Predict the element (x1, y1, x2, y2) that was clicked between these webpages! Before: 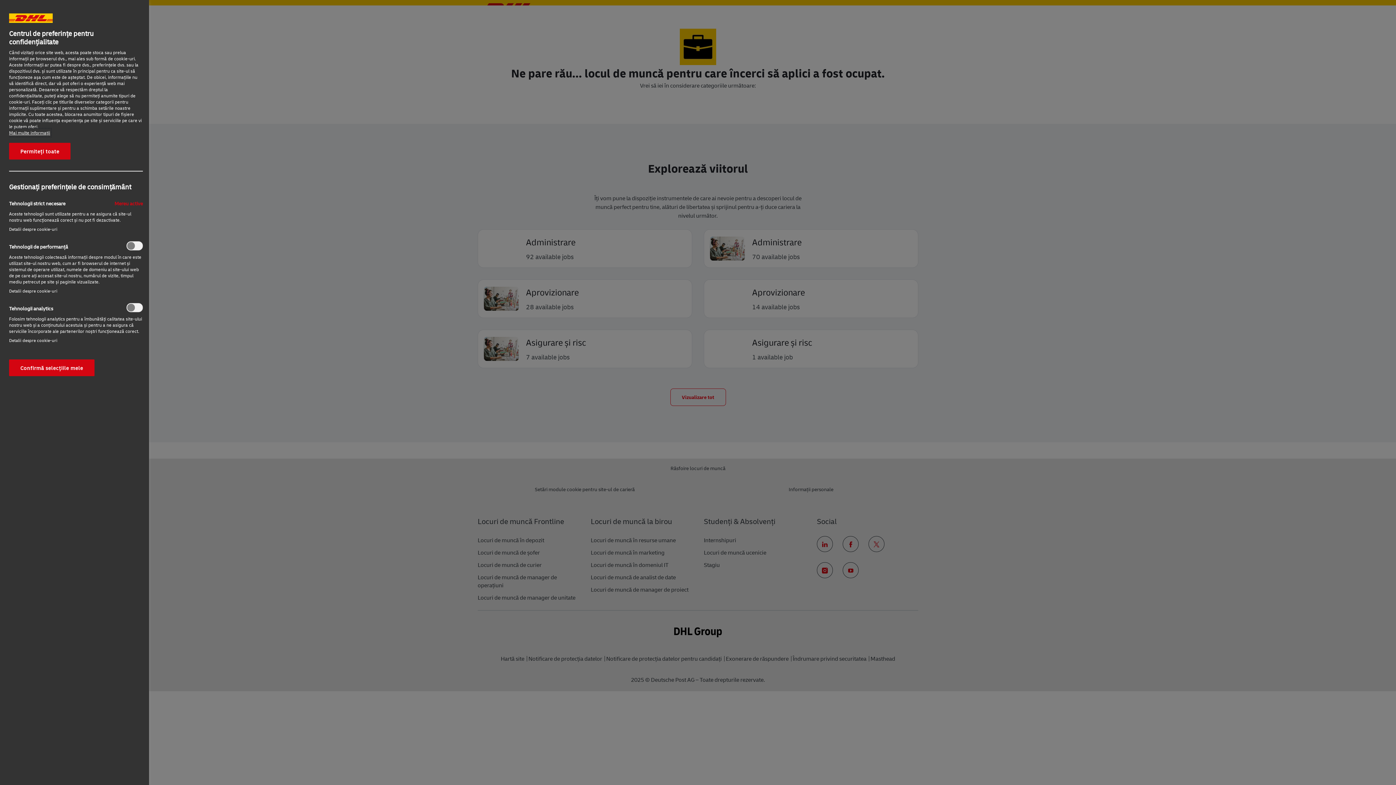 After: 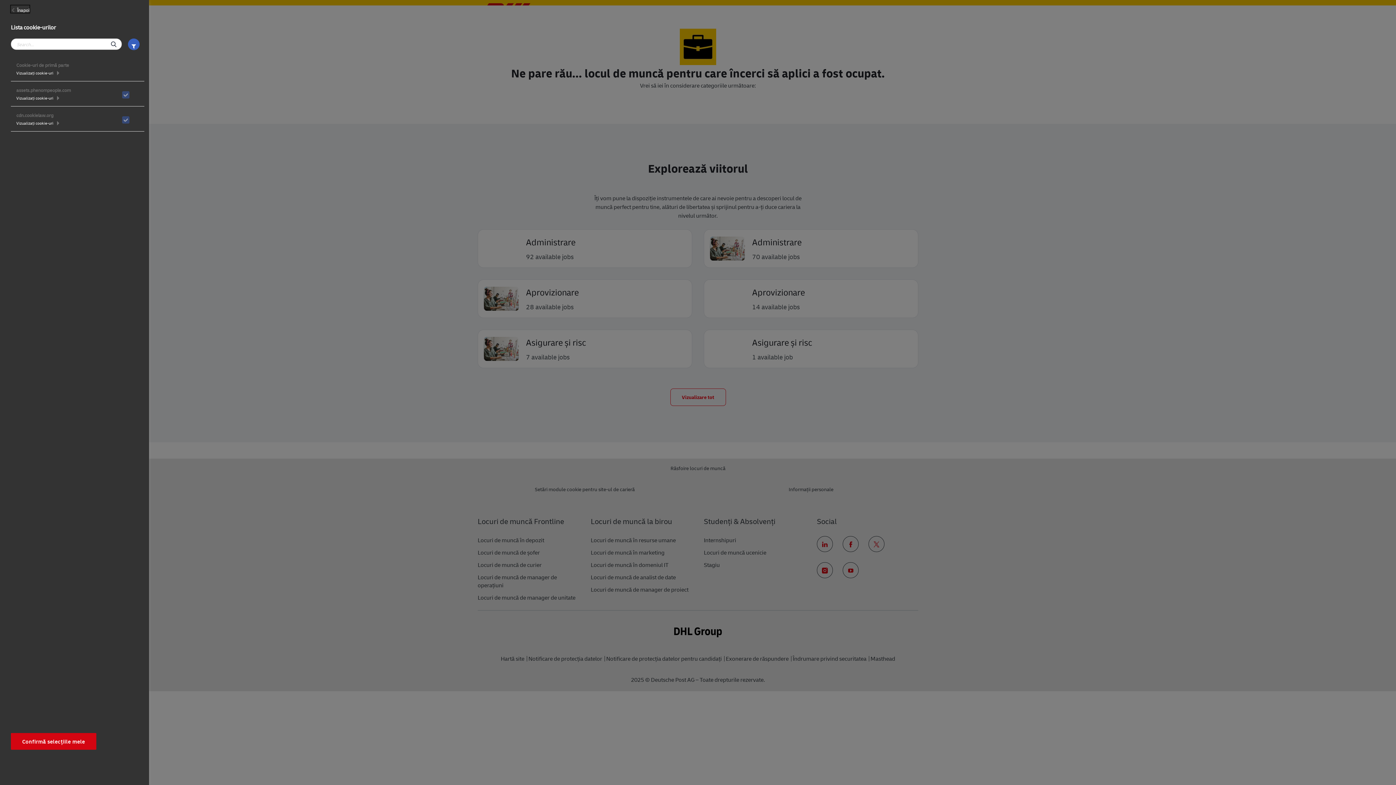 Action: label: Detalii despre cookie-uri‎ bbox: (9, 226, 57, 232)